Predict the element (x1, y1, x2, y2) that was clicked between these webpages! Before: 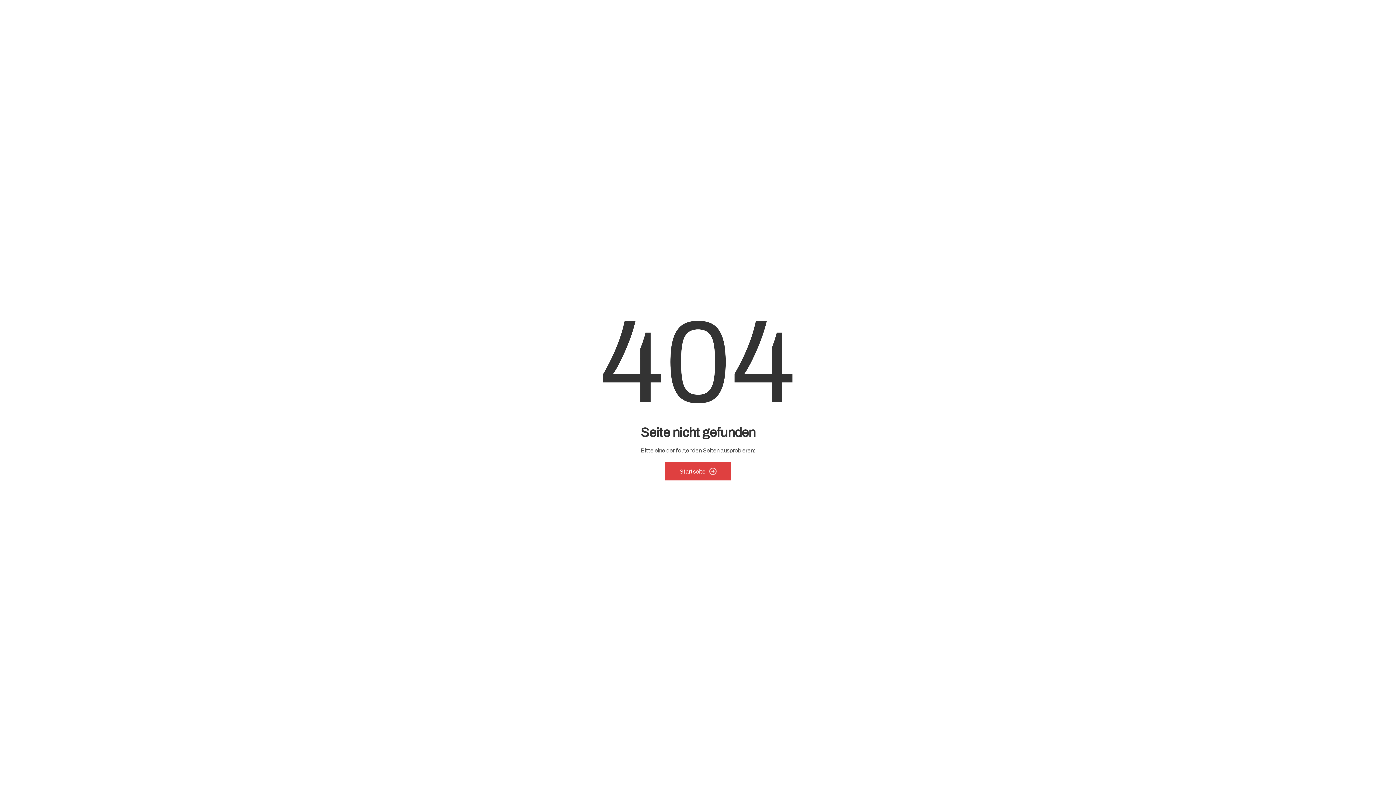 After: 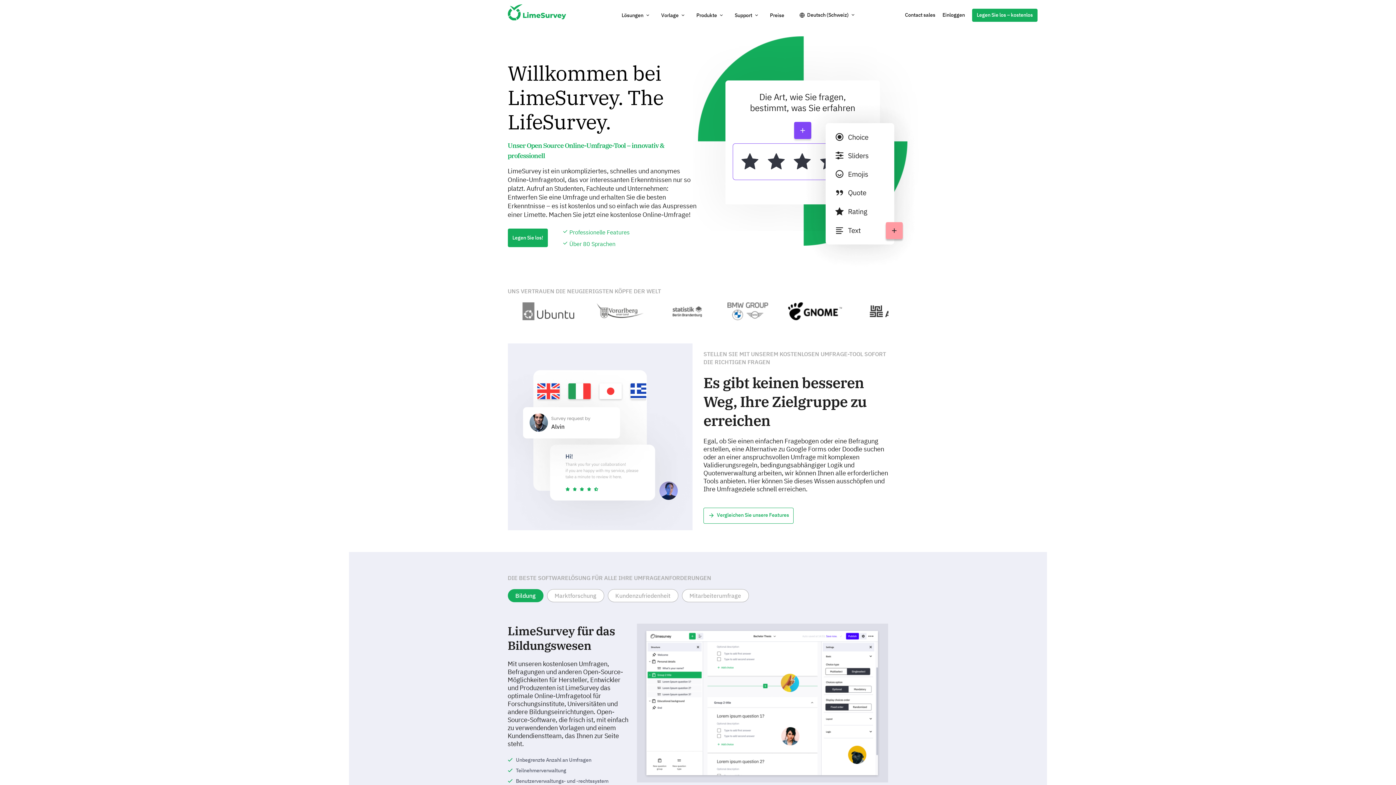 Action: label: Startseite bbox: (665, 462, 731, 480)